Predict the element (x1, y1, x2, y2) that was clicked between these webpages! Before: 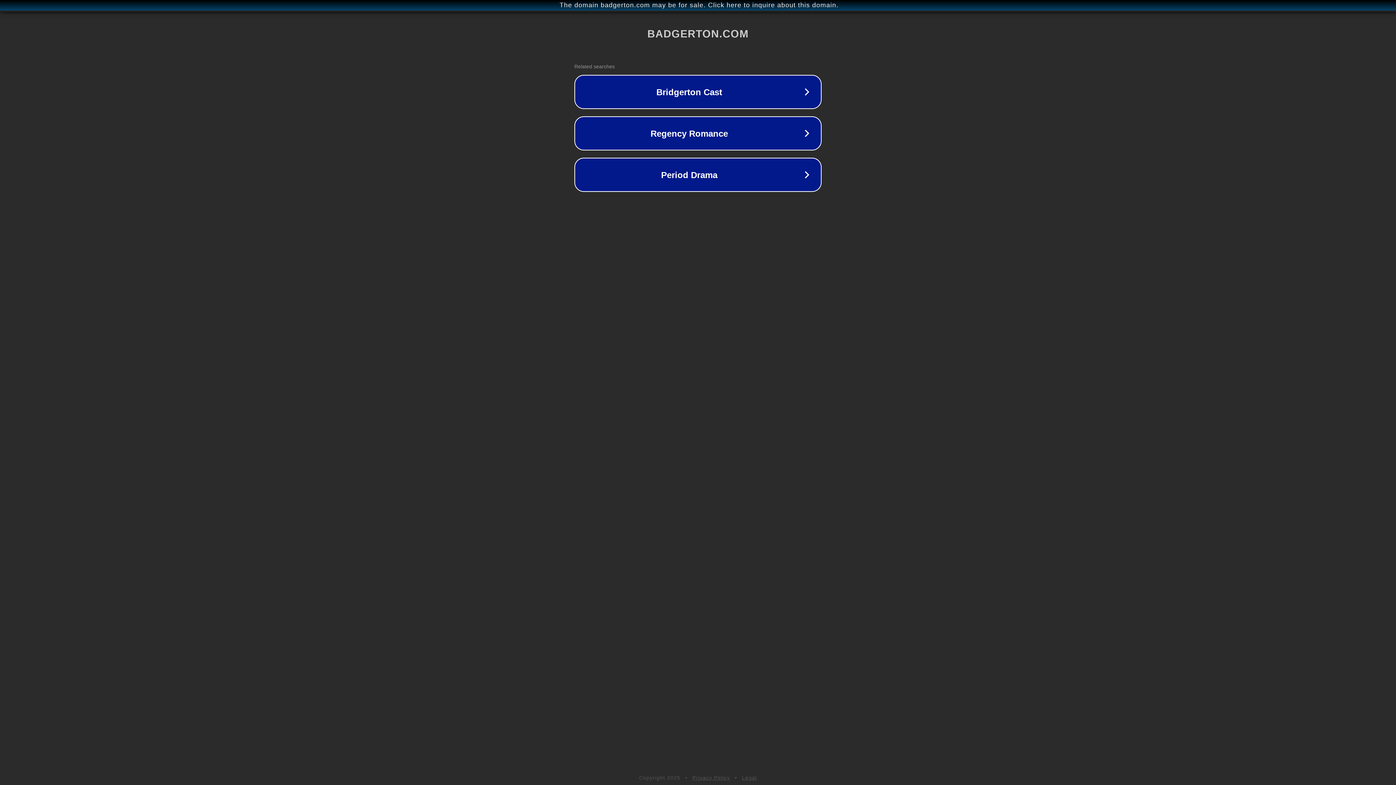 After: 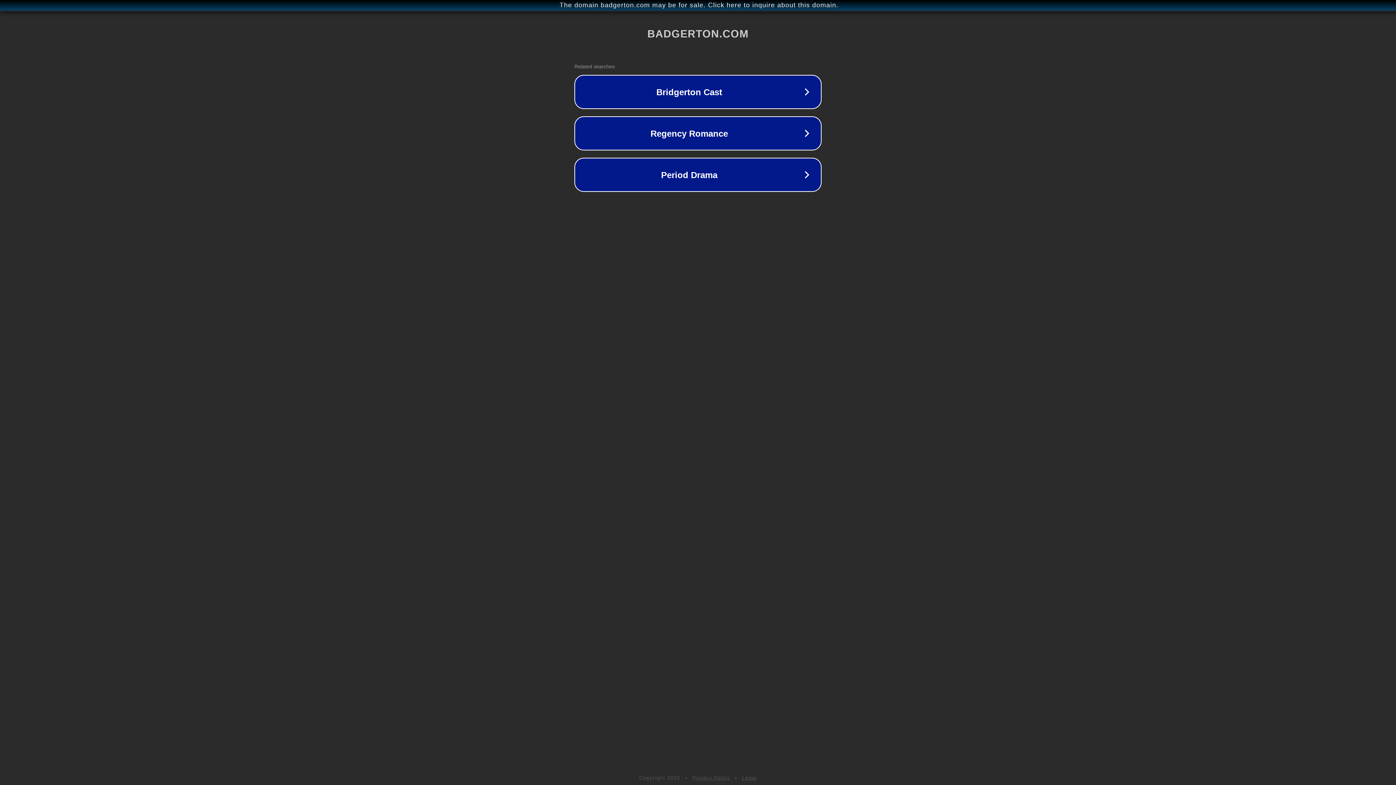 Action: label: Privacy Policy bbox: (692, 775, 730, 781)